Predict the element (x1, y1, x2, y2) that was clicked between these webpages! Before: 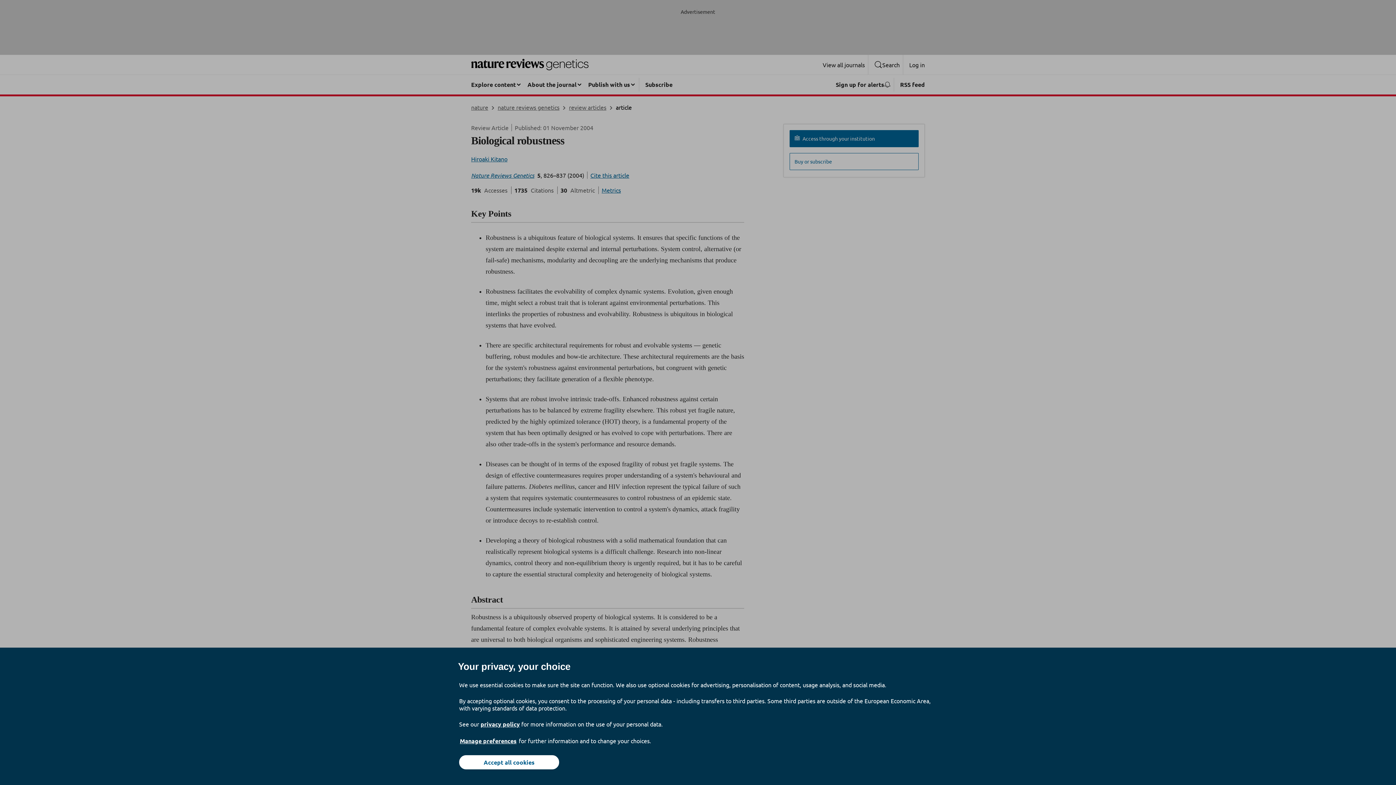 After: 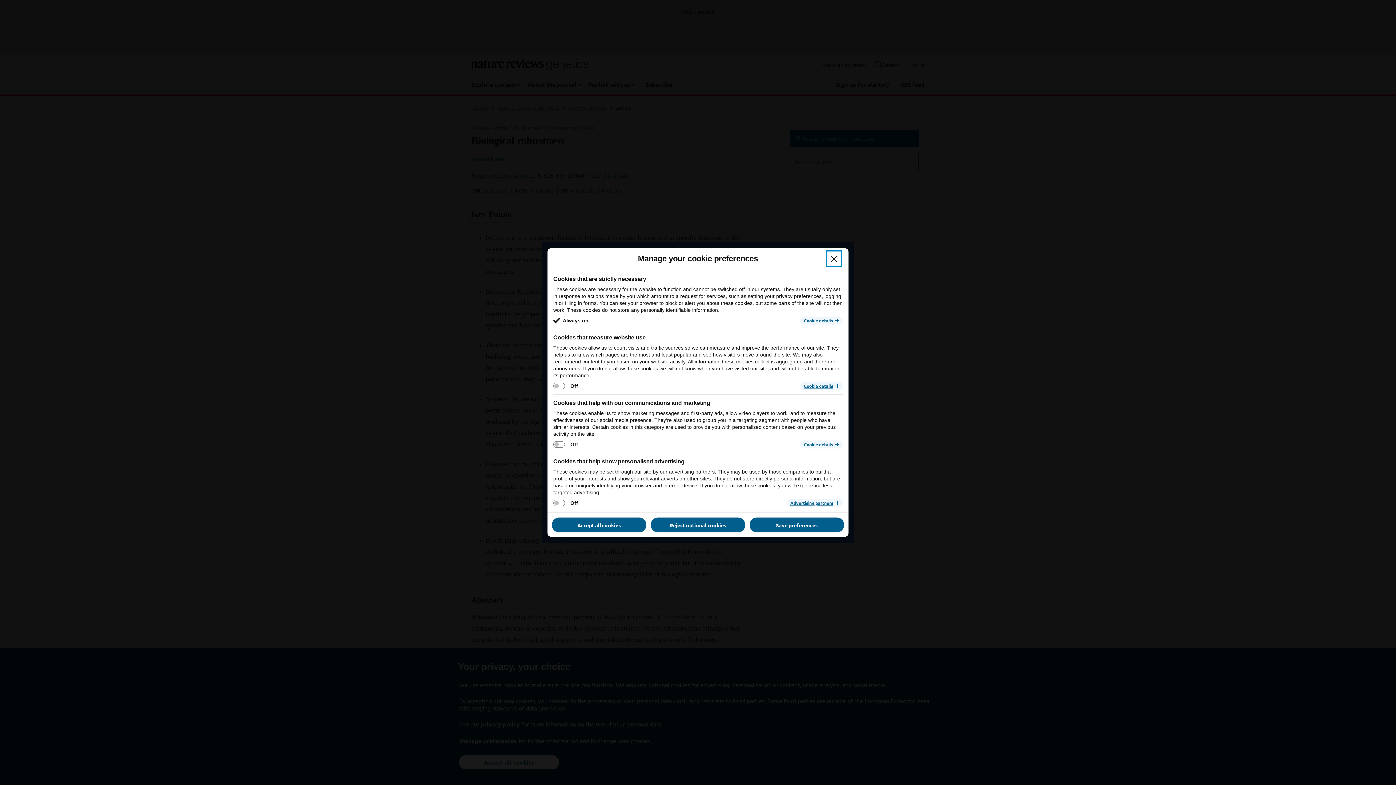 Action: bbox: (459, 737, 517, 745) label: Manage preferences